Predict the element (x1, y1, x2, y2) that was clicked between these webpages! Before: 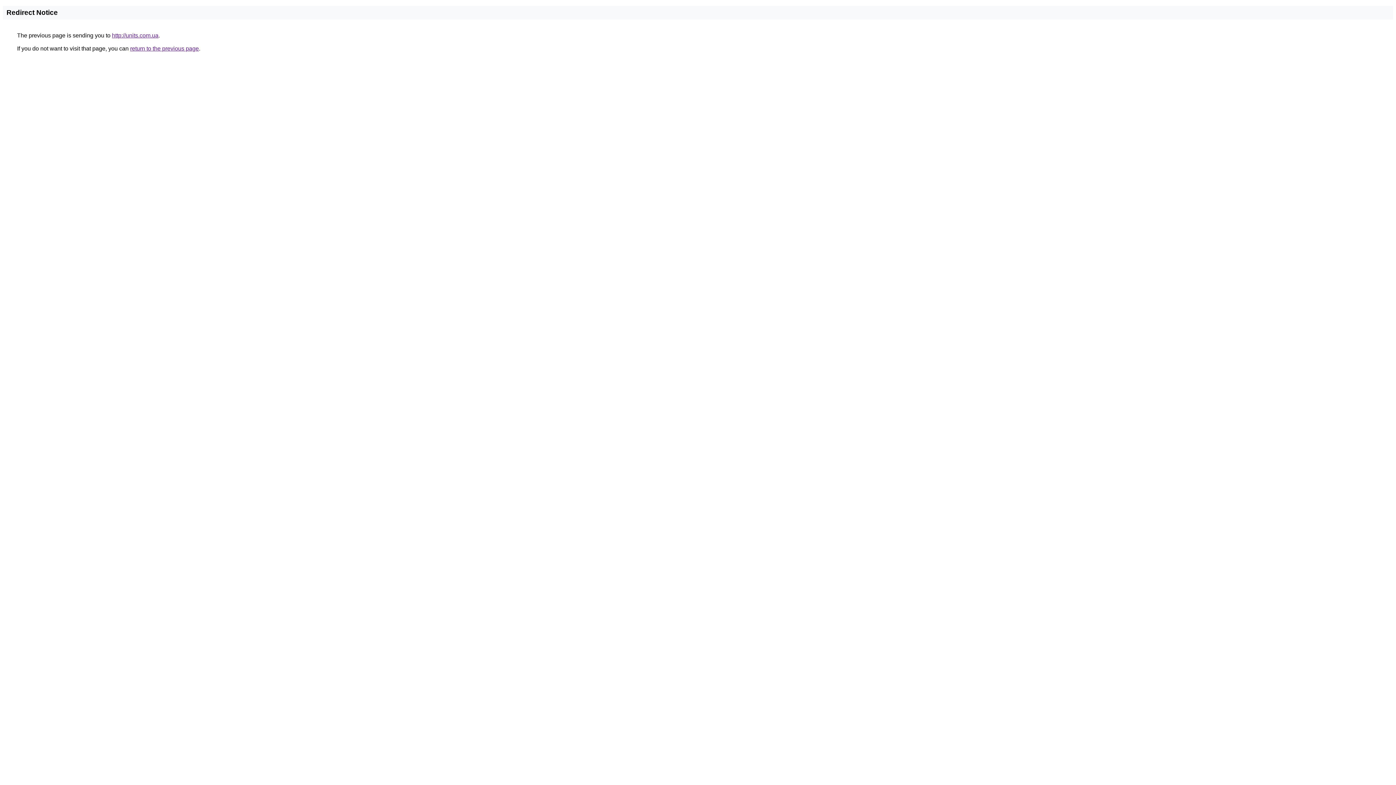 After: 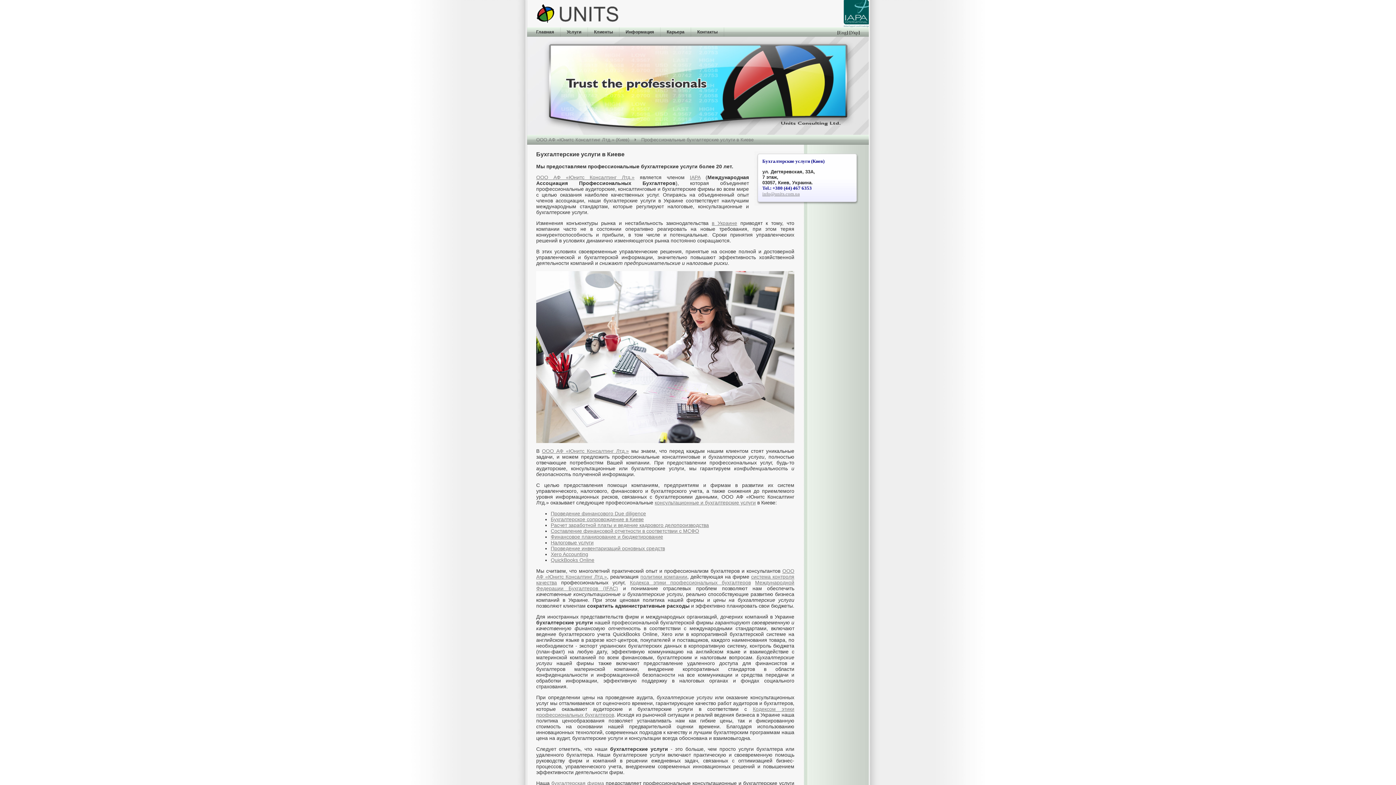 Action: bbox: (112, 32, 158, 38) label: http://units.com.ua